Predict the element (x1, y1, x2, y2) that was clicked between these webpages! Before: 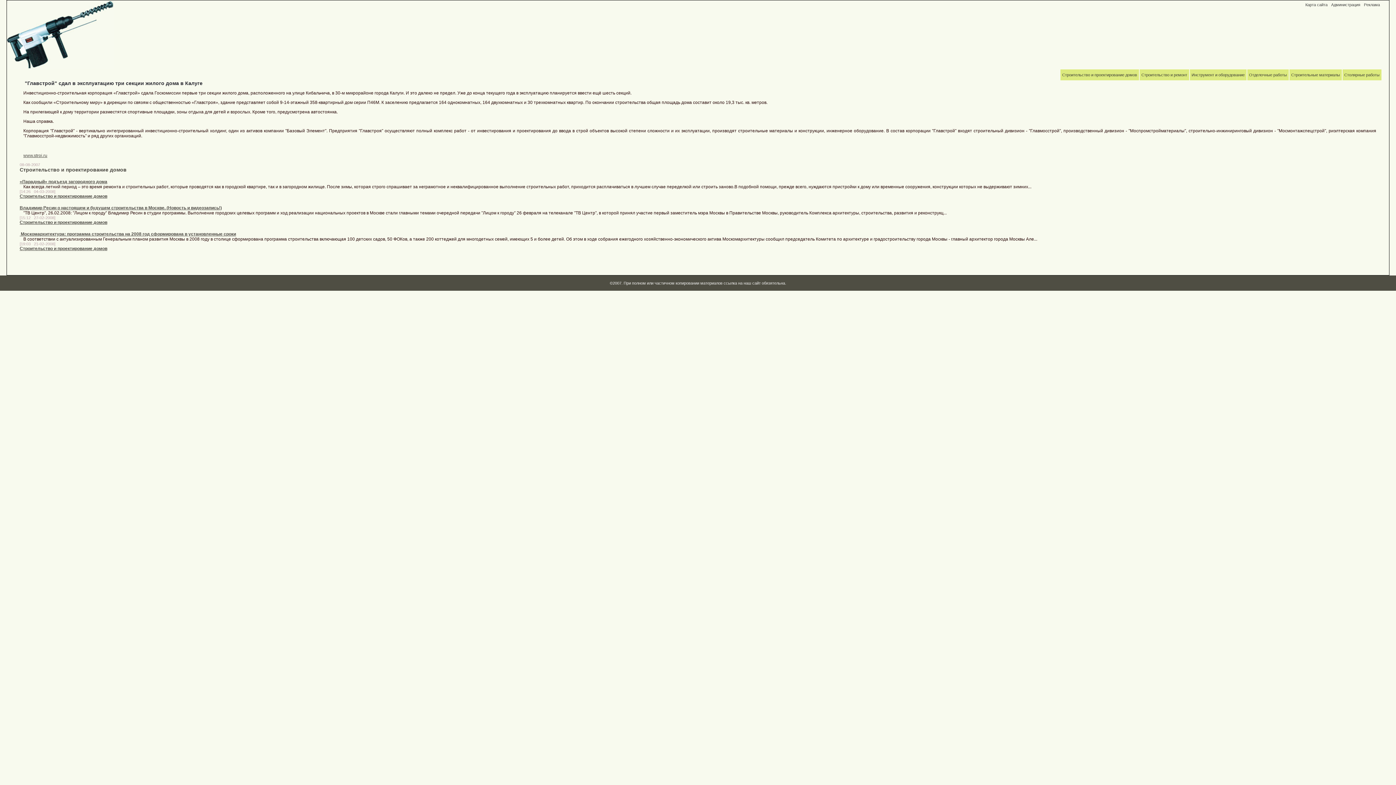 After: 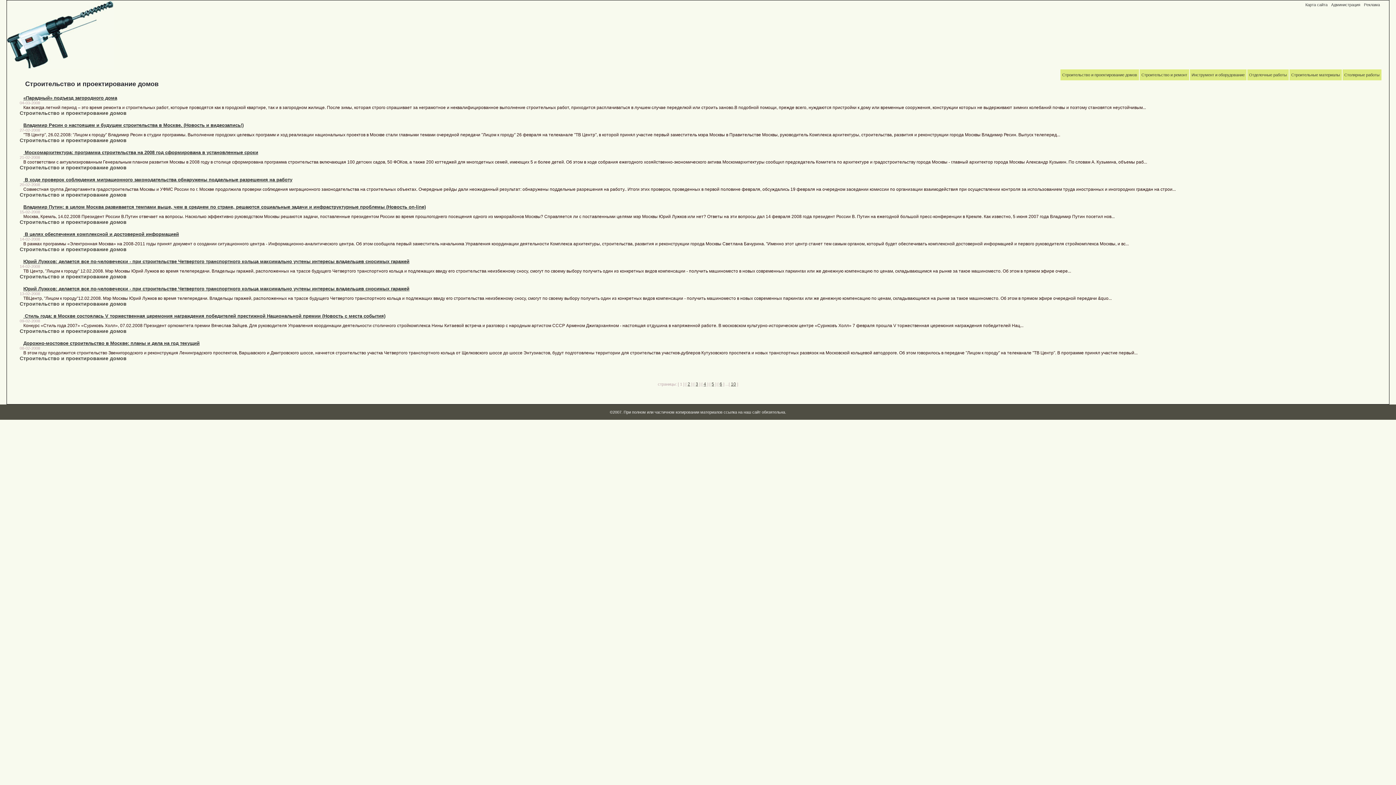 Action: bbox: (19, 193, 107, 198) label: Строительство и проектирование домов